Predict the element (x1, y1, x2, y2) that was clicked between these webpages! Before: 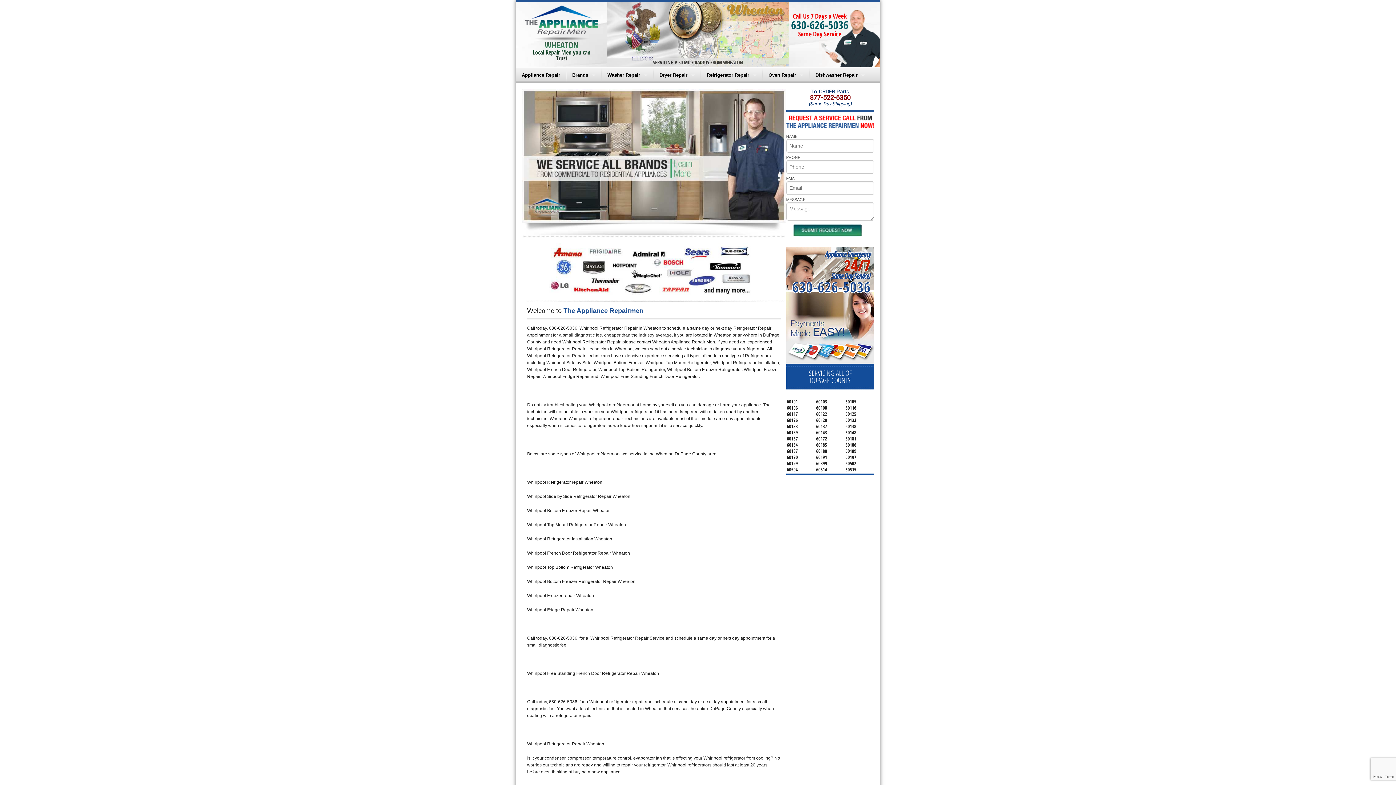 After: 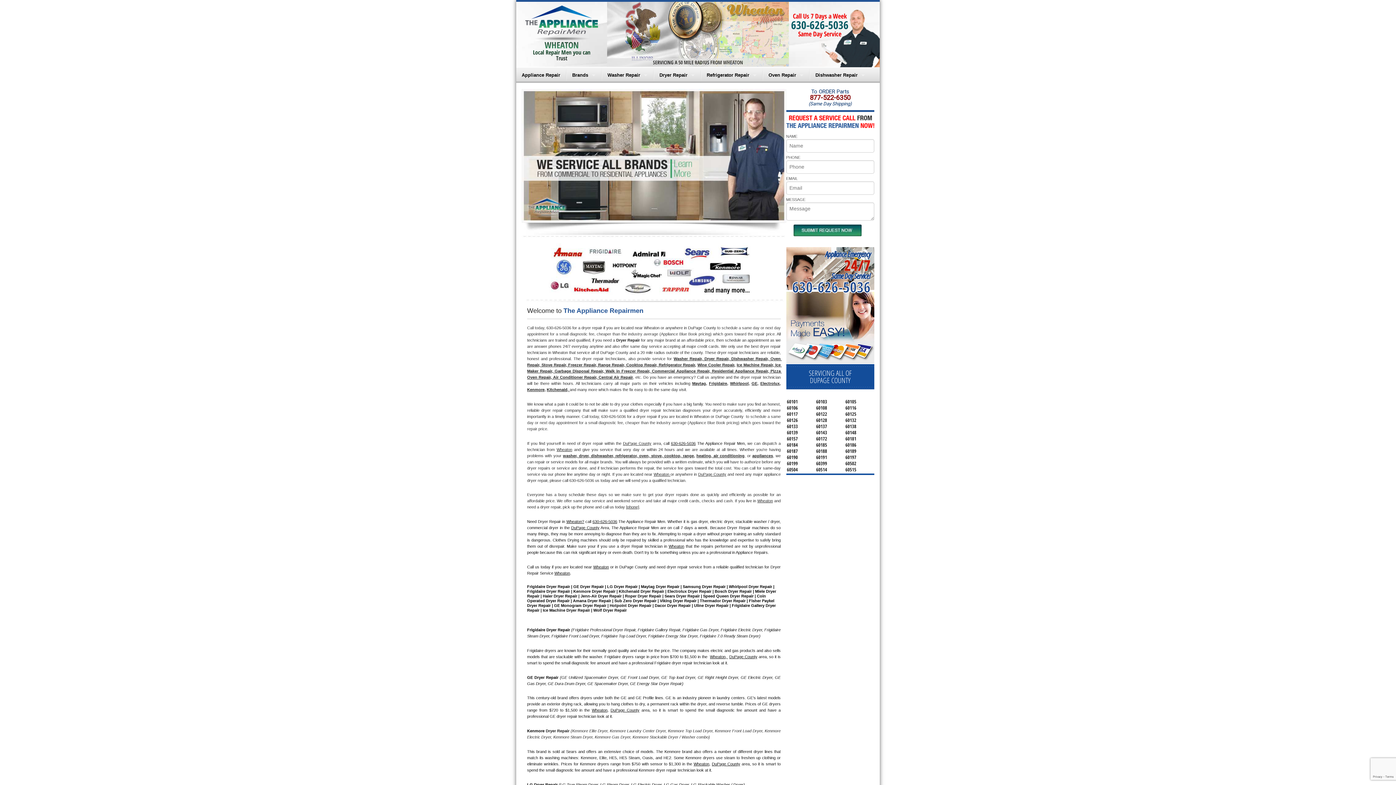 Action: label: Dryer Repair bbox: (654, 67, 700, 82)